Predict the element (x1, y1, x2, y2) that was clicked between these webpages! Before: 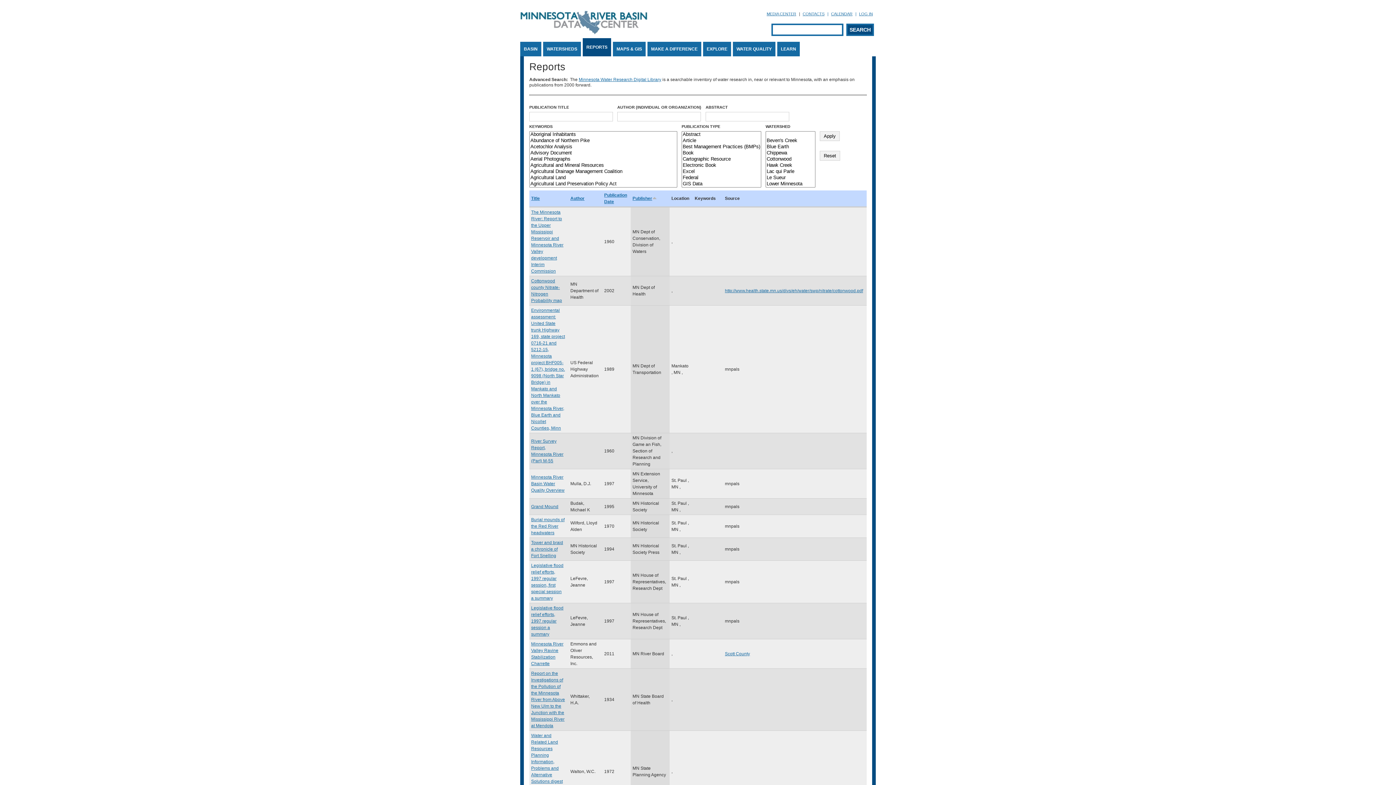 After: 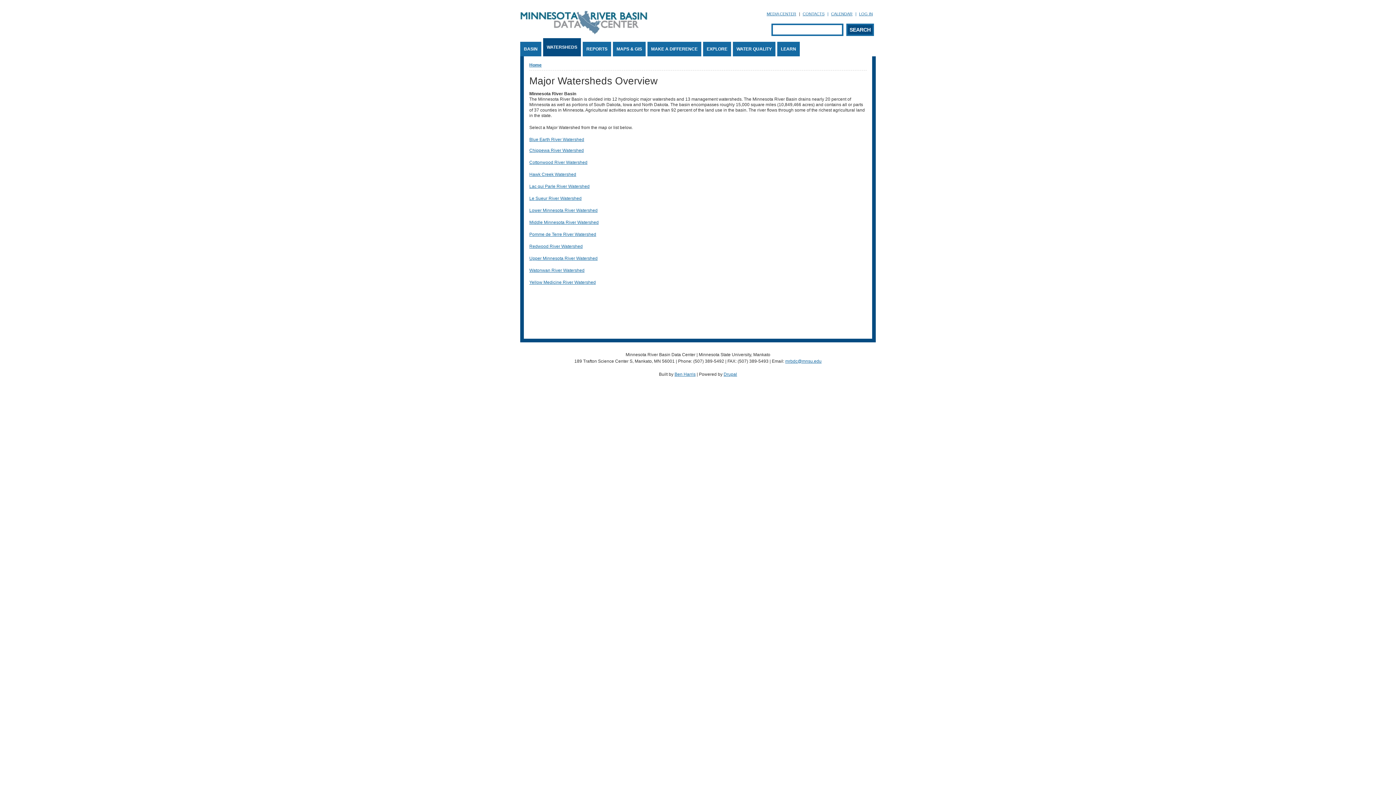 Action: label: WATERSHEDS bbox: (543, 41, 581, 56)